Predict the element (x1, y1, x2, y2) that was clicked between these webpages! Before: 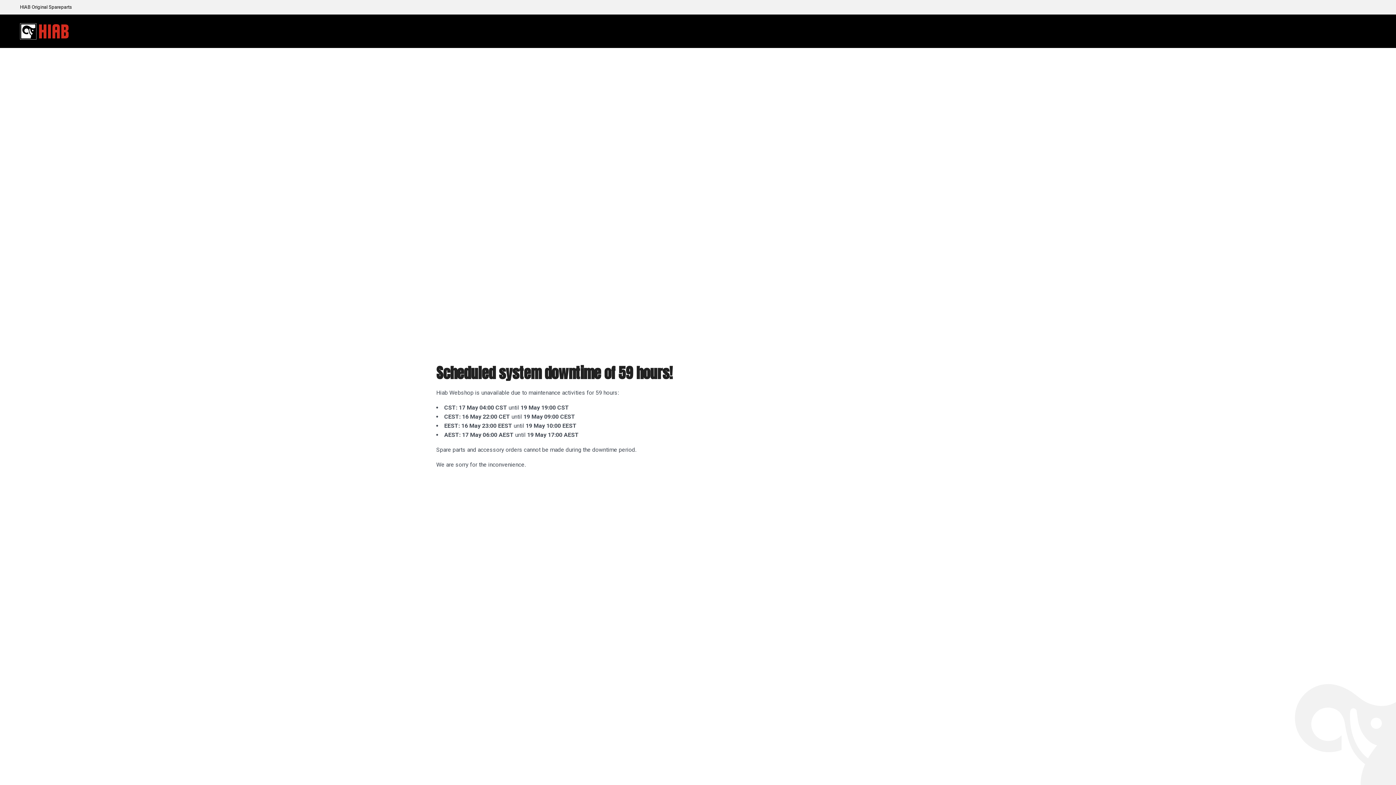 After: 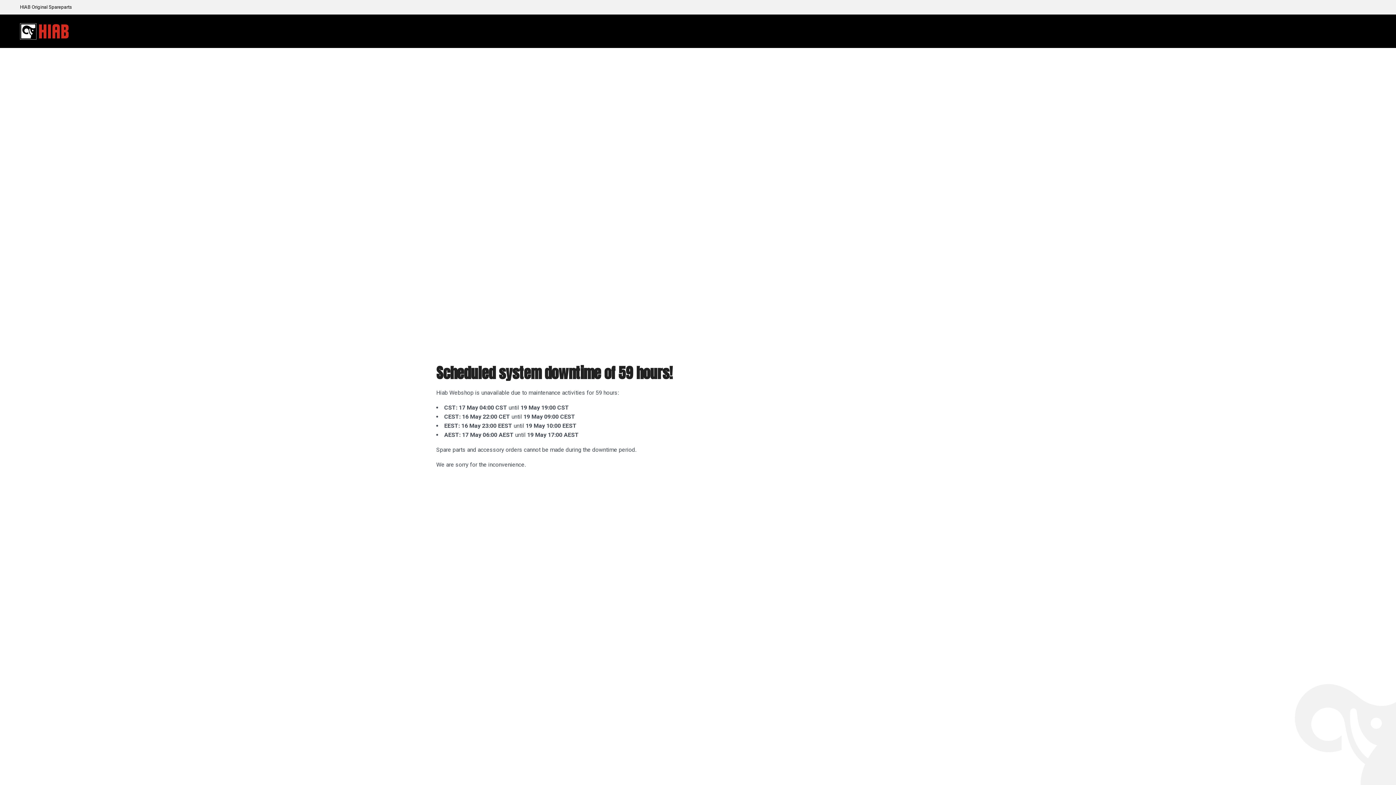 Action: bbox: (20, 23, 68, 39) label: Homepage